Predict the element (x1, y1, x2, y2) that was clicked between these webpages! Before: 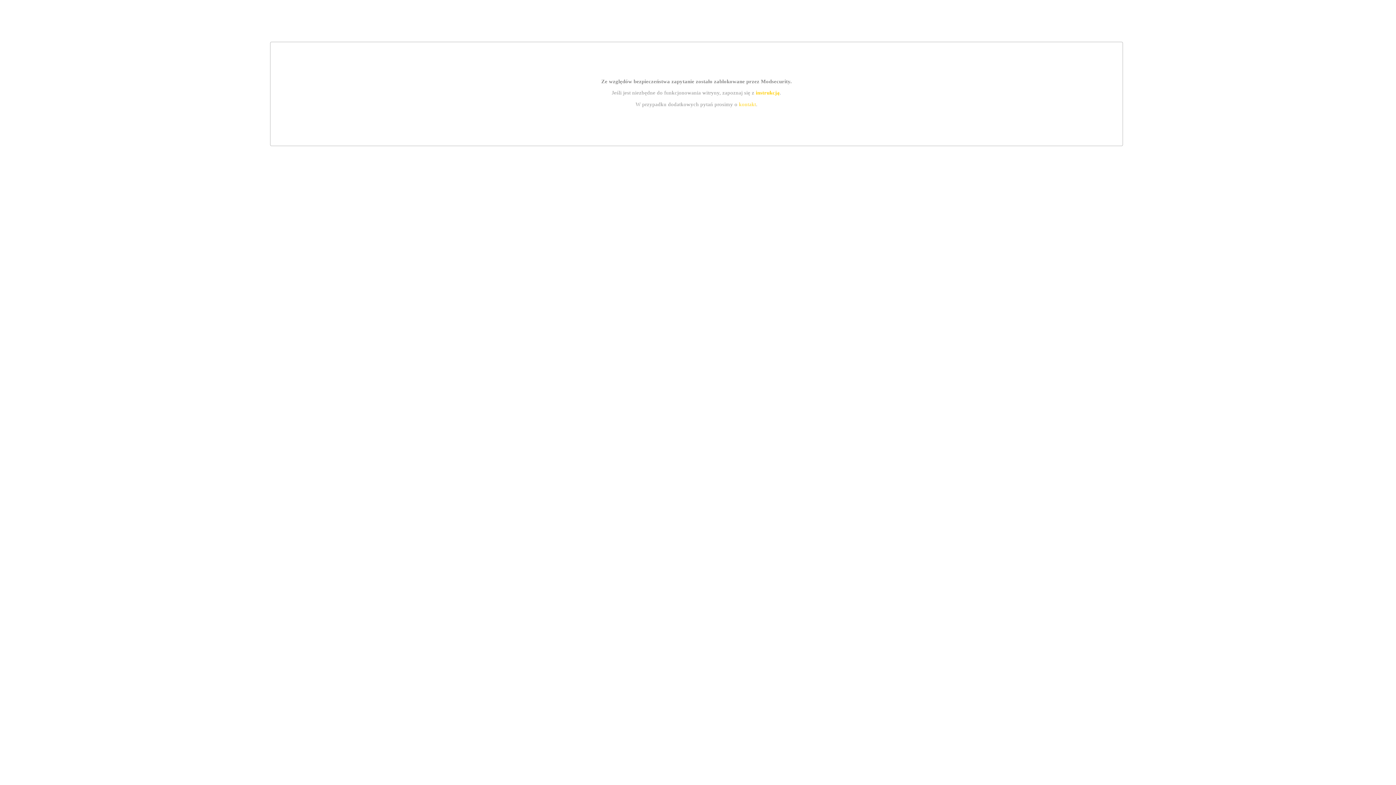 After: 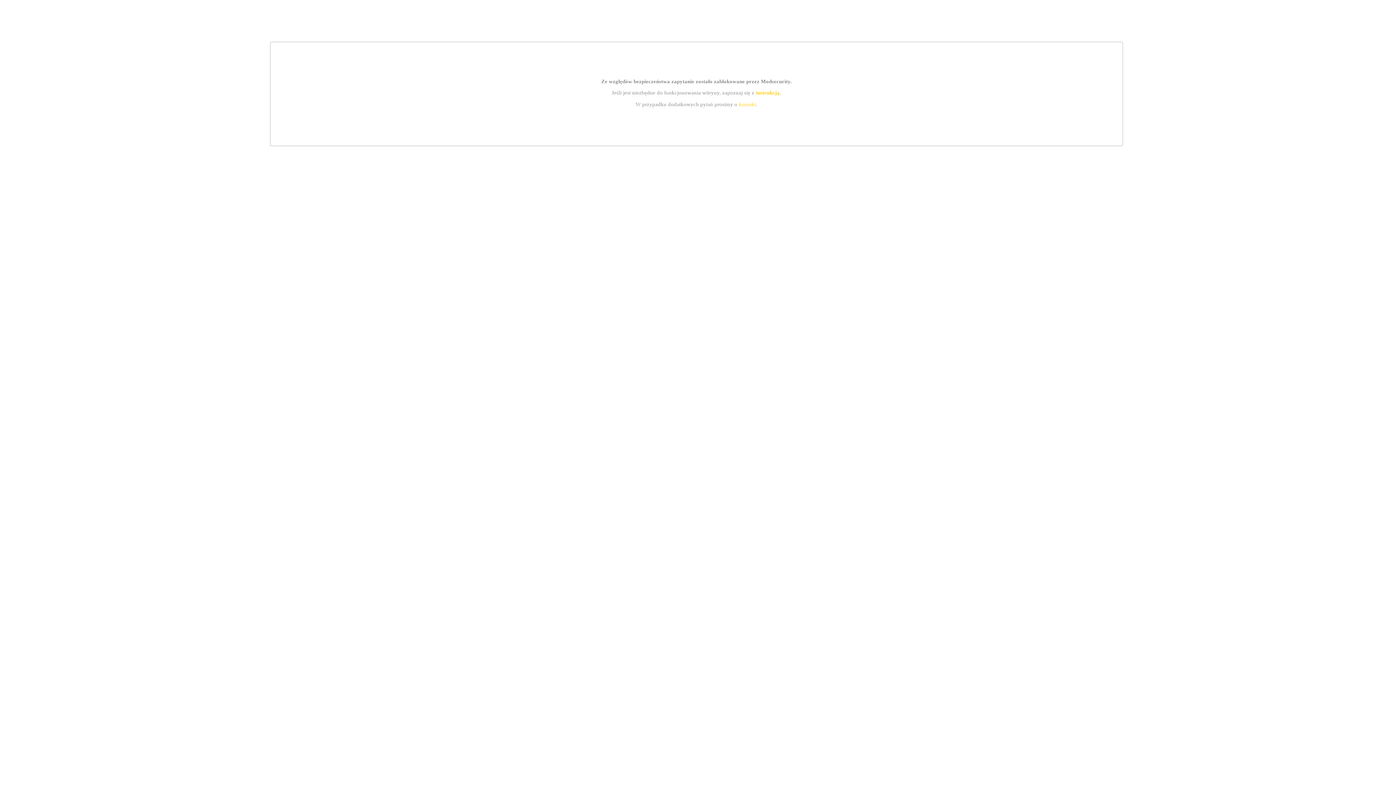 Action: label: kontakt bbox: (739, 101, 756, 107)